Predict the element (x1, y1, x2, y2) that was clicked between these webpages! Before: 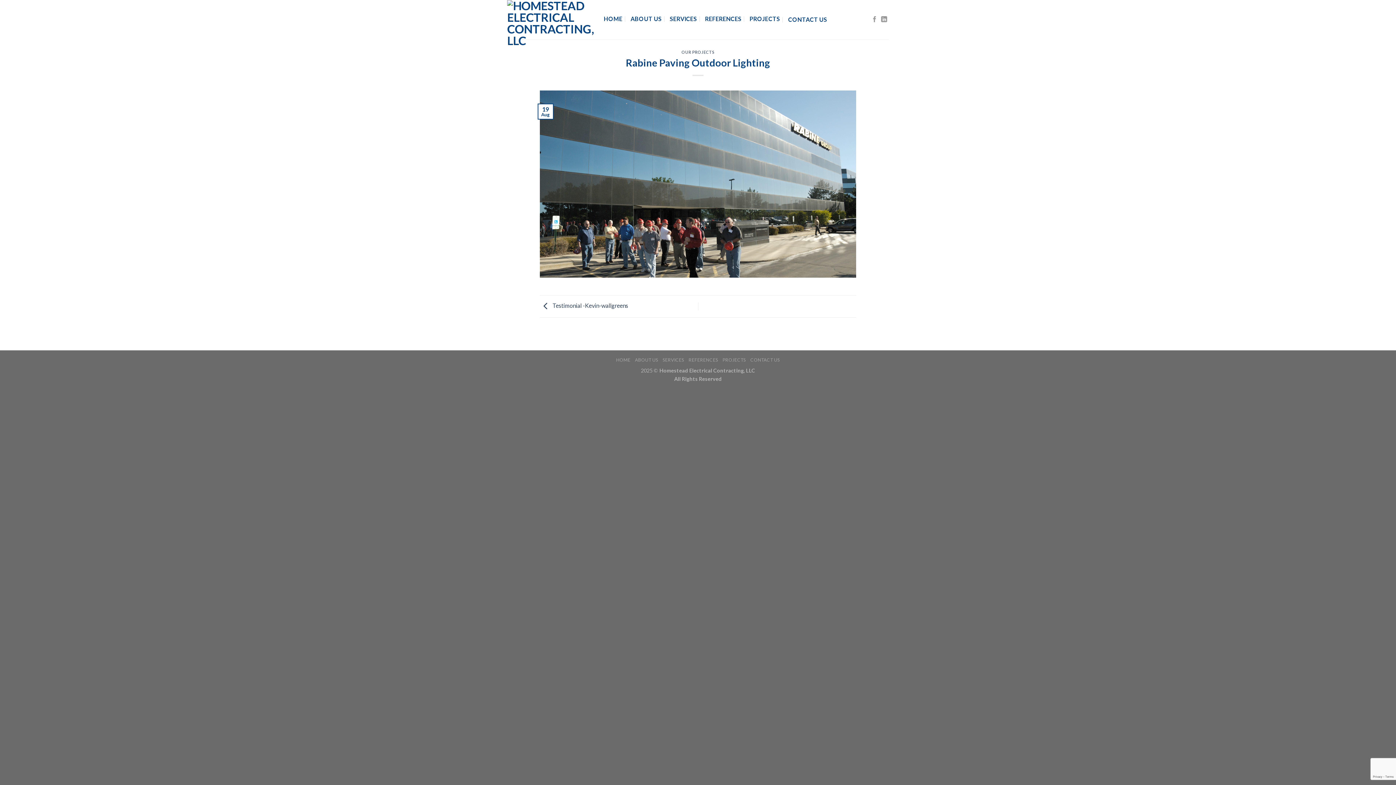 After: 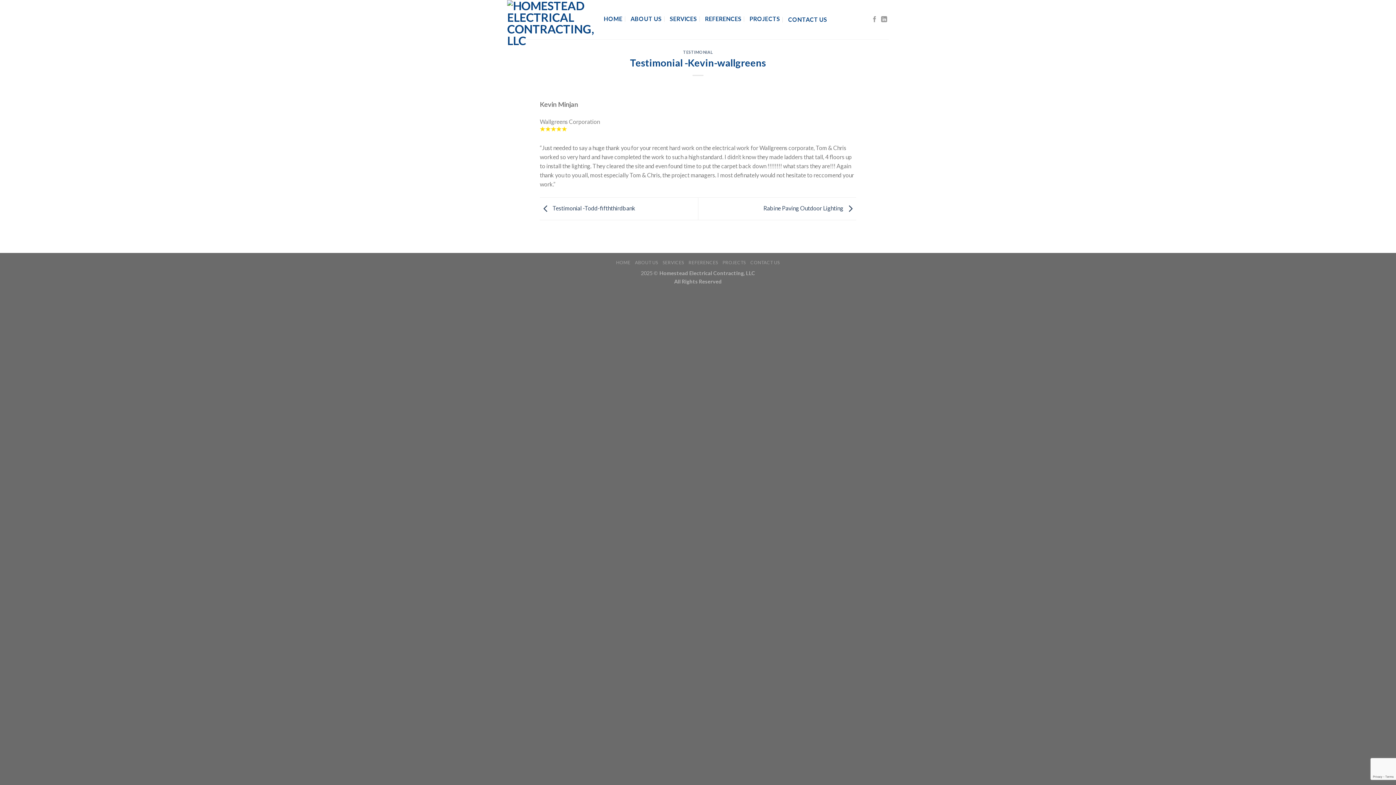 Action: label:  Testimonial -Kevin-wallgreens bbox: (540, 302, 628, 309)